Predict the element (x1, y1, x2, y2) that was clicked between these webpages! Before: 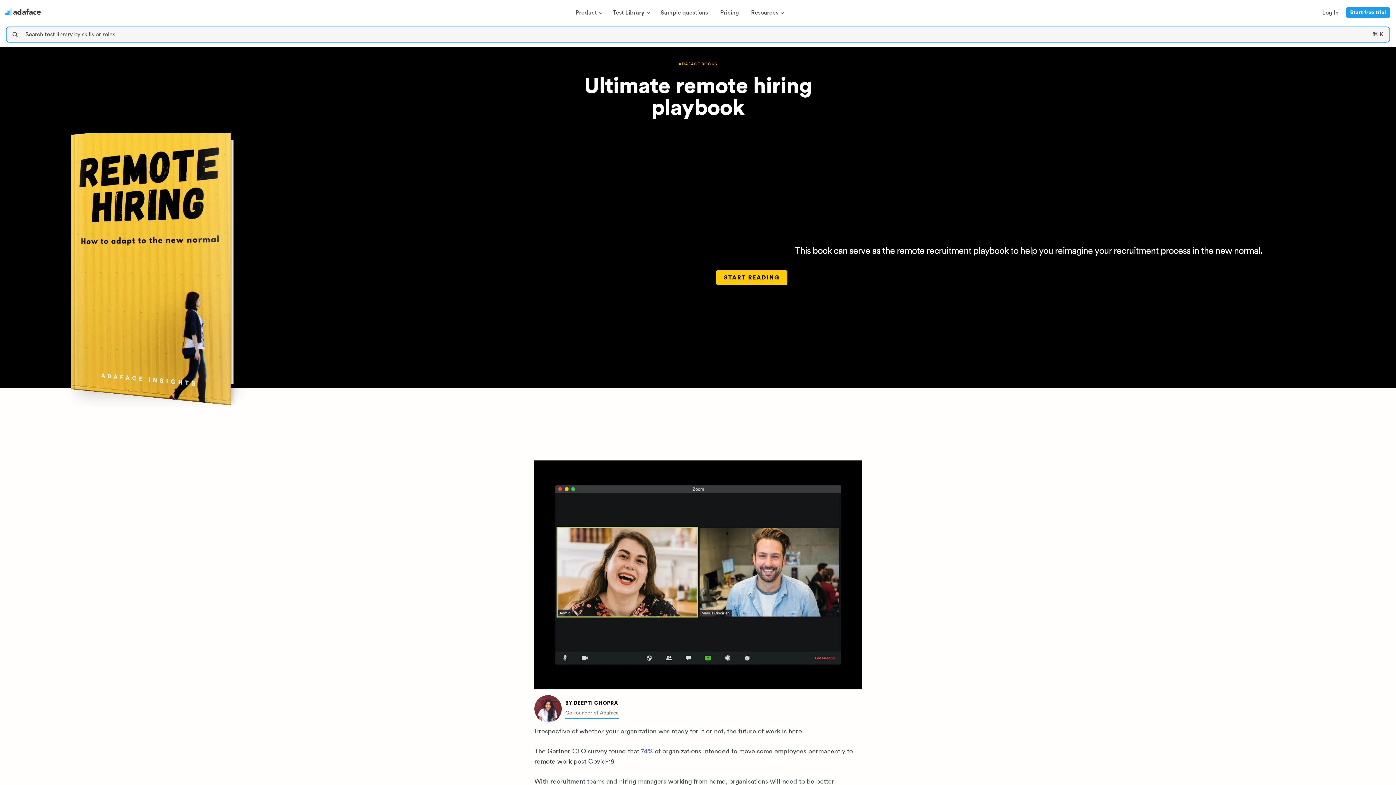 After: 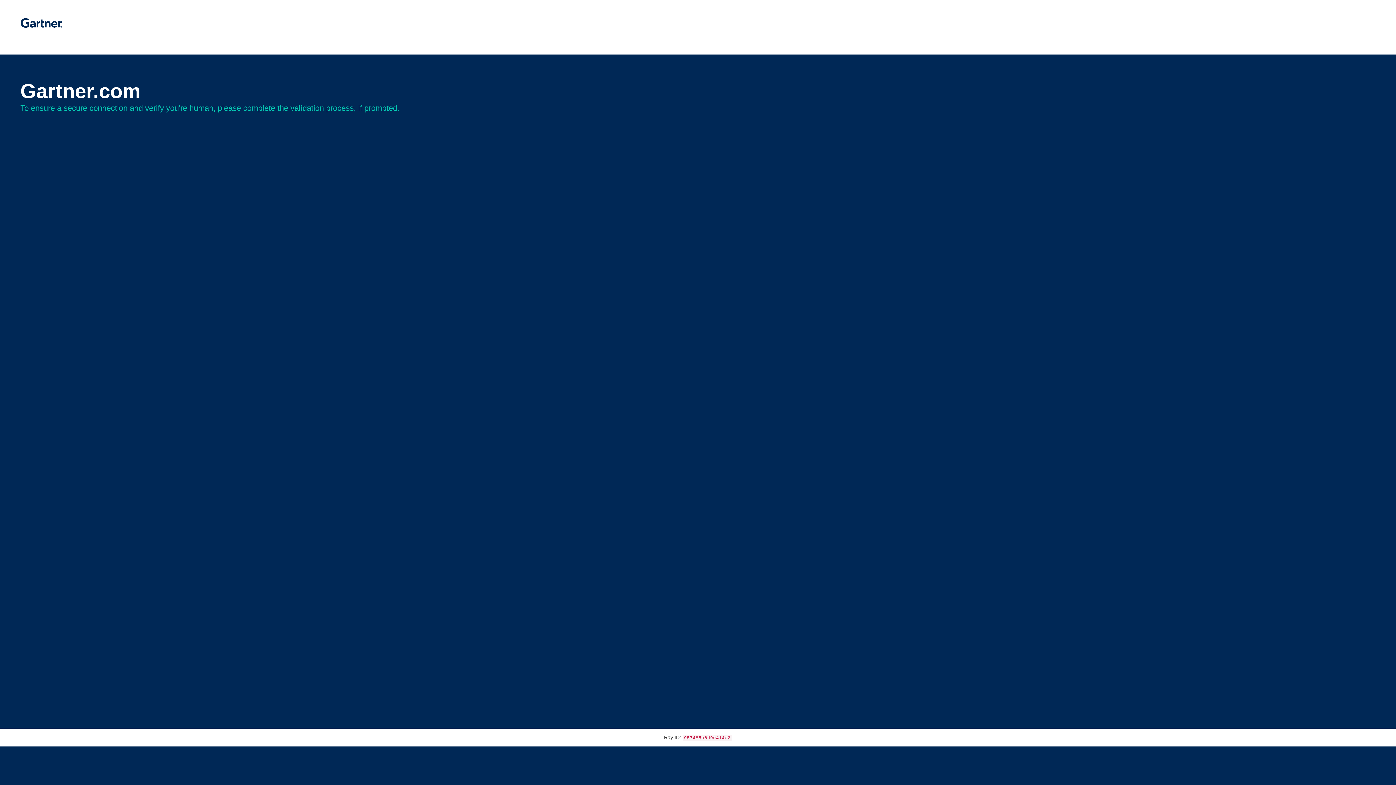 Action: bbox: (641, 748, 653, 754) label: 74%